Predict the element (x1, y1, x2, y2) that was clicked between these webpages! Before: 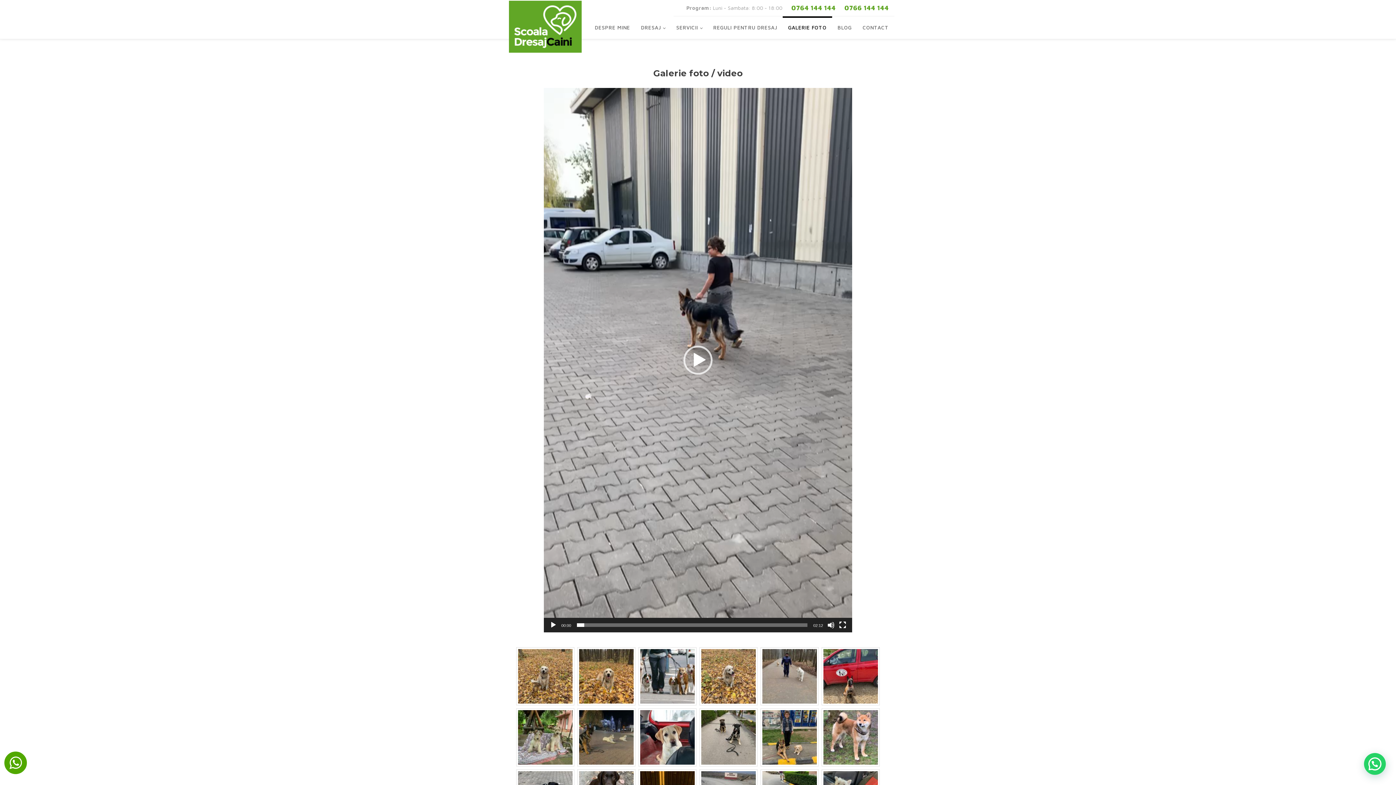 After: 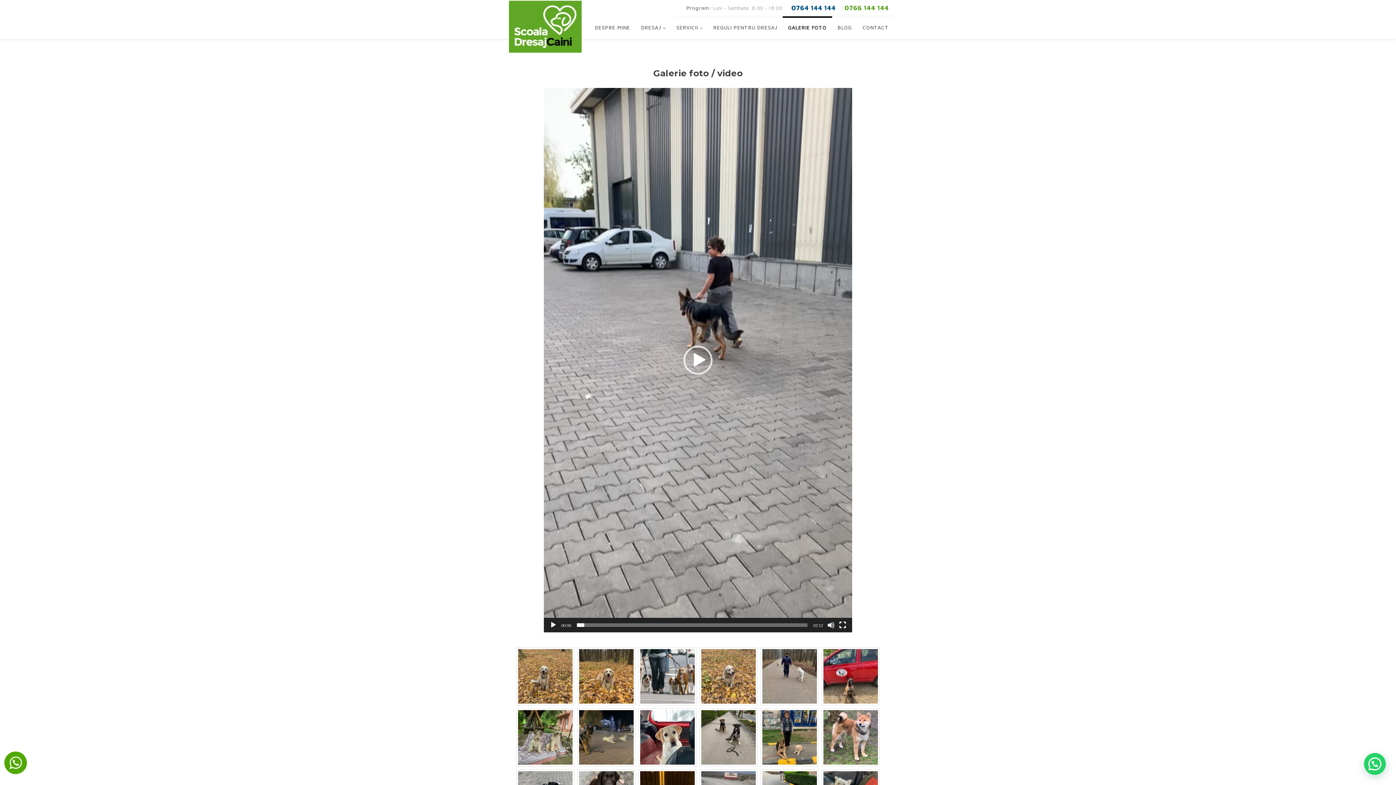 Action: bbox: (791, 2, 836, 13) label: 0764 144 144